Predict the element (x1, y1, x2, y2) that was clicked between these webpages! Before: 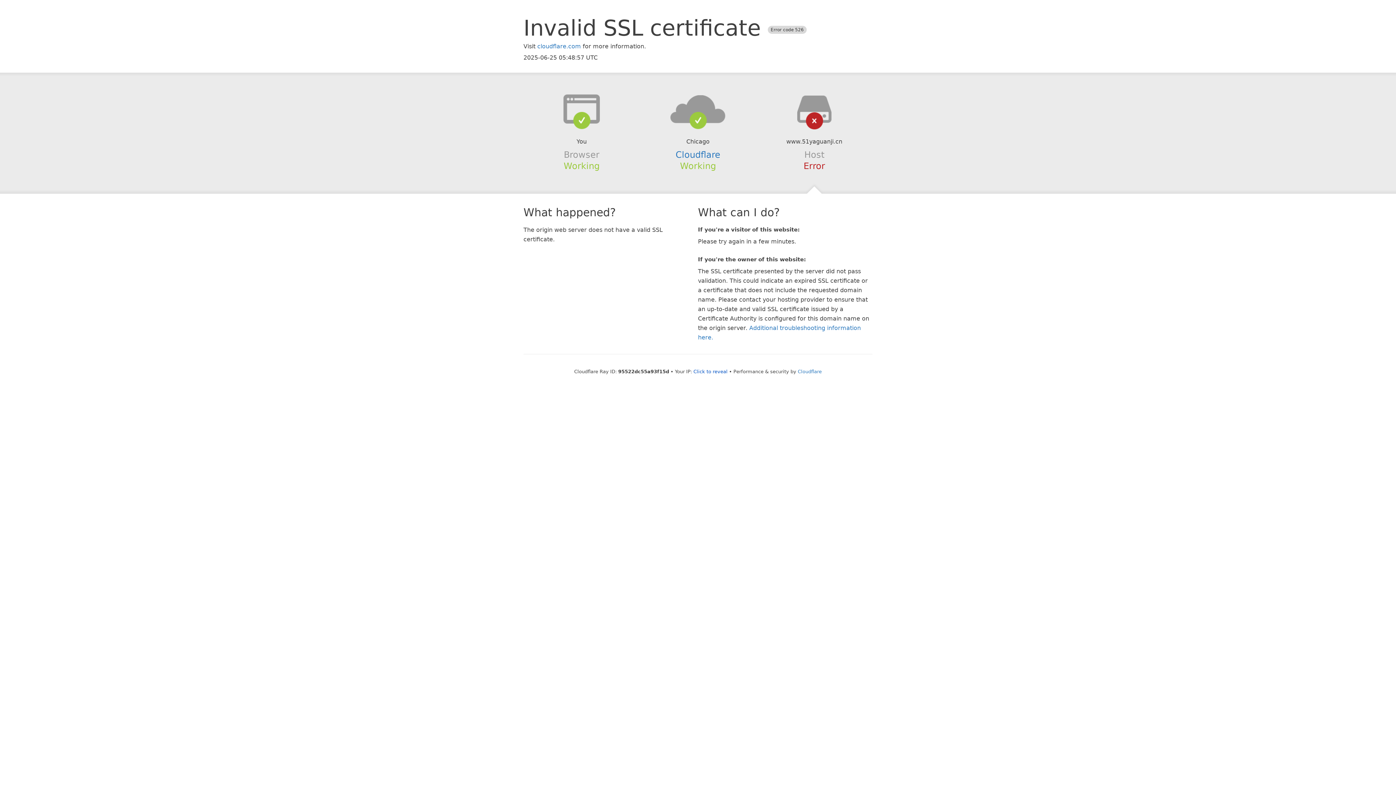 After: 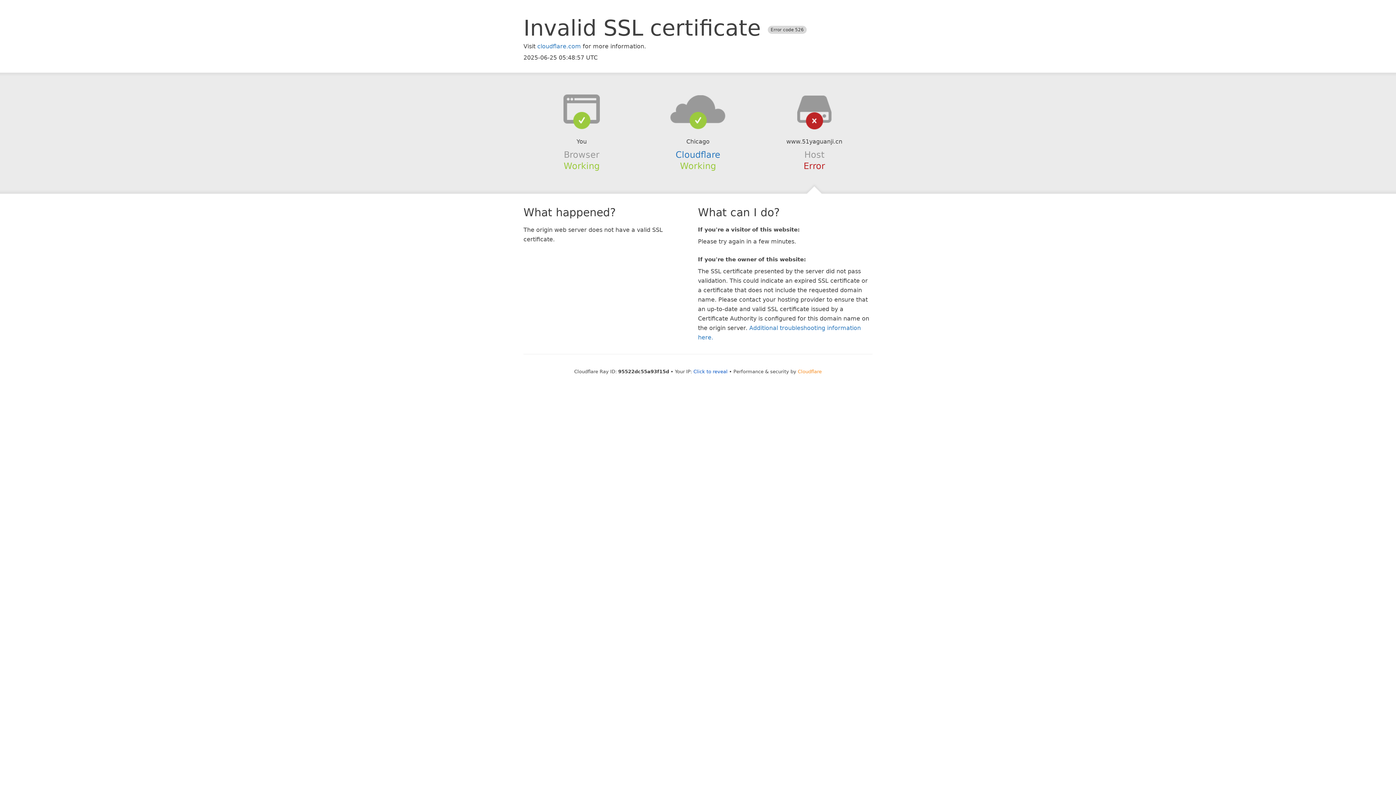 Action: bbox: (798, 368, 822, 374) label: Cloudflare